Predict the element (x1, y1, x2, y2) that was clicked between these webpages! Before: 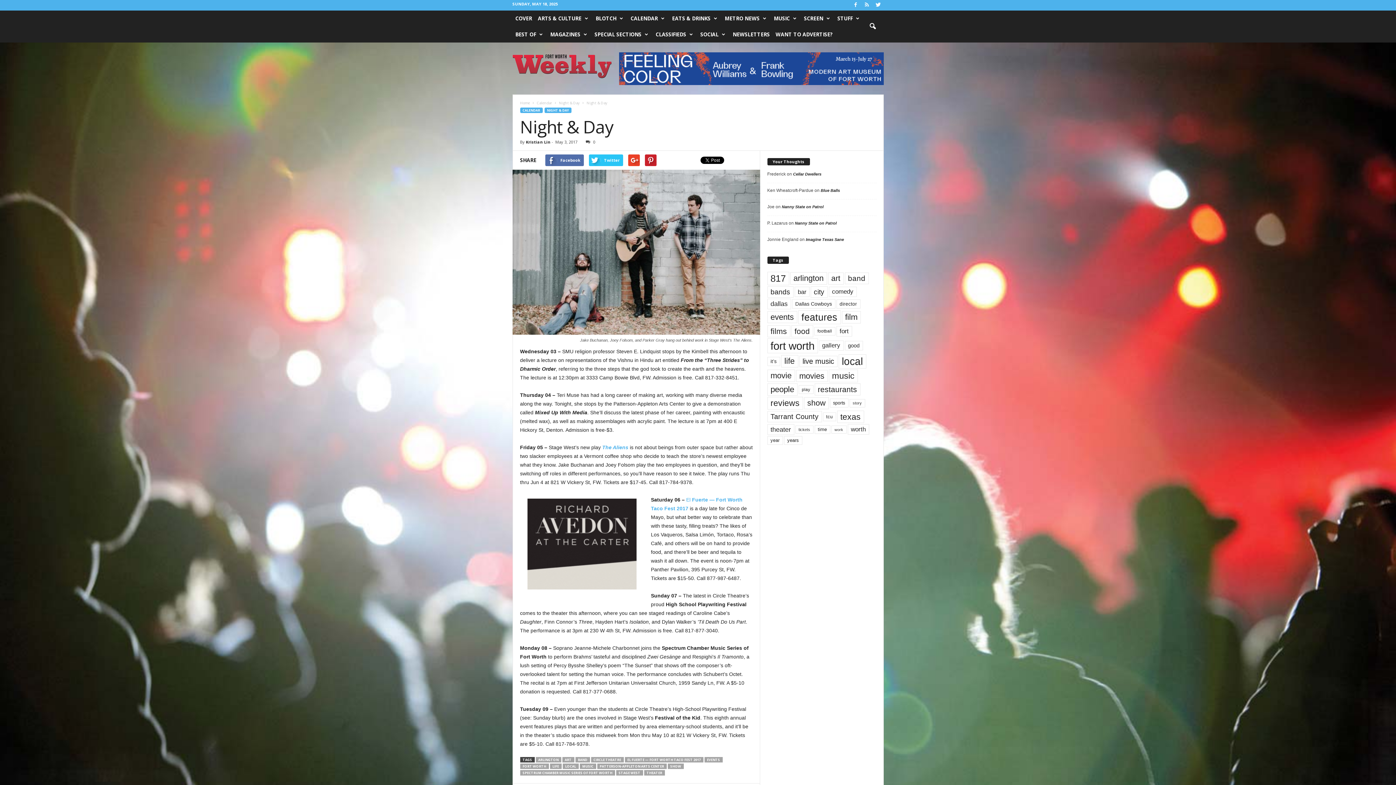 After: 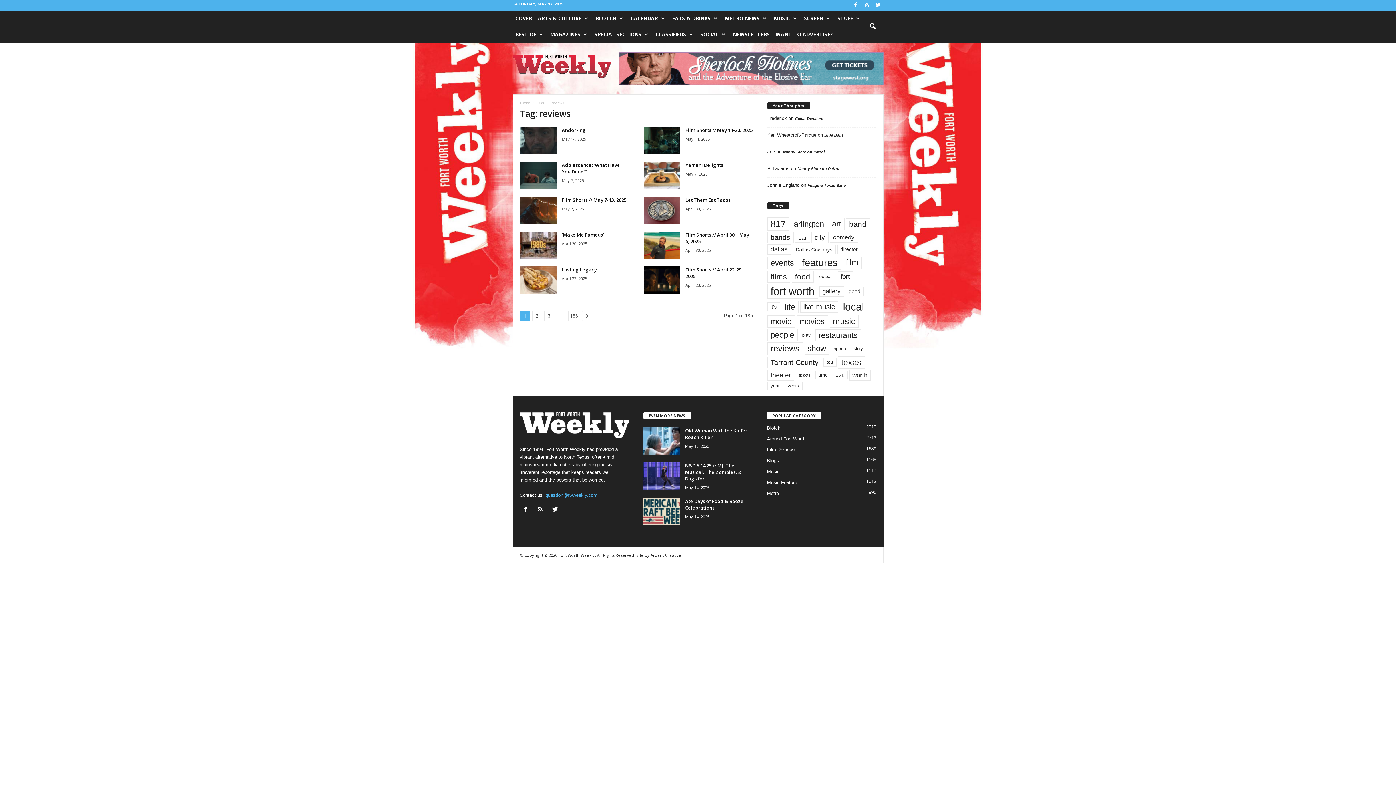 Action: bbox: (767, 396, 803, 409) label: reviews (1,855 items)